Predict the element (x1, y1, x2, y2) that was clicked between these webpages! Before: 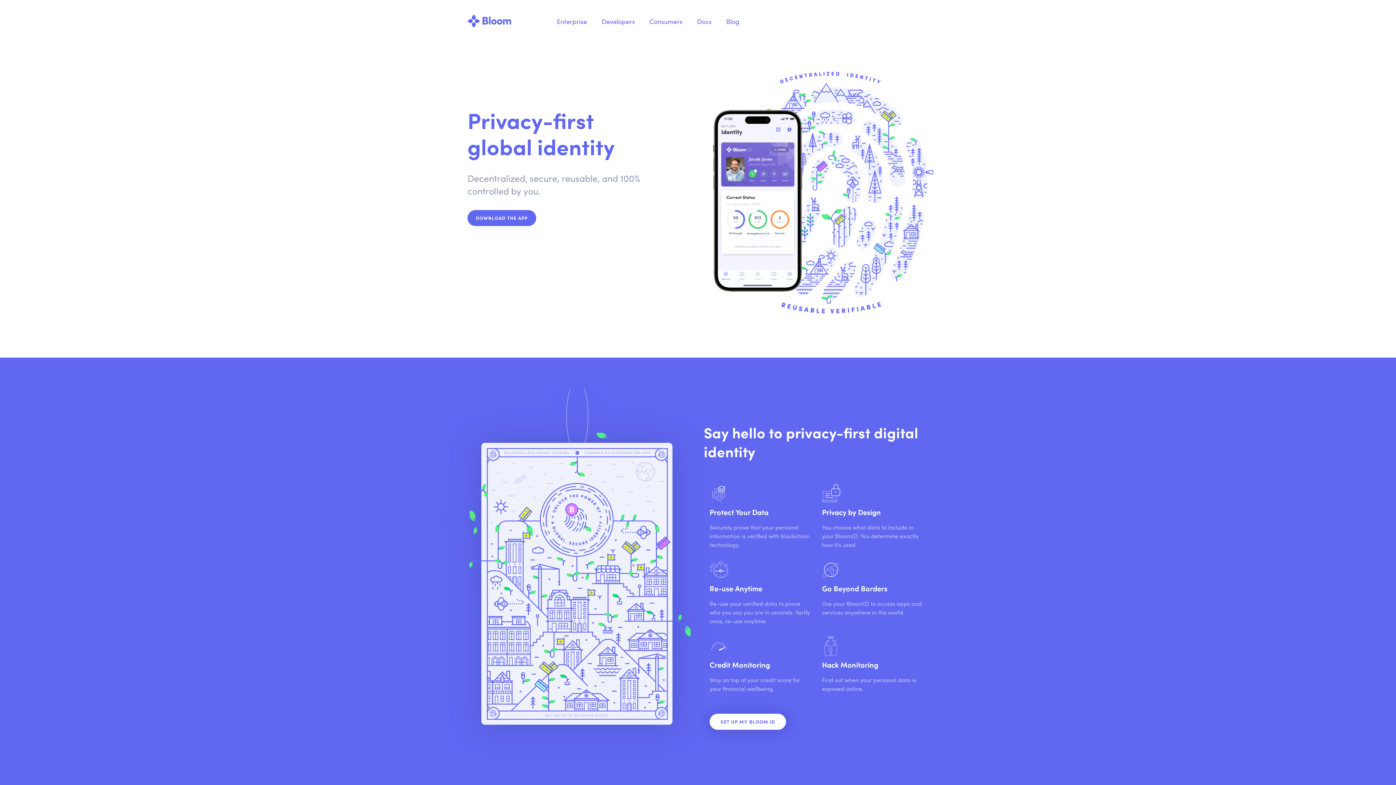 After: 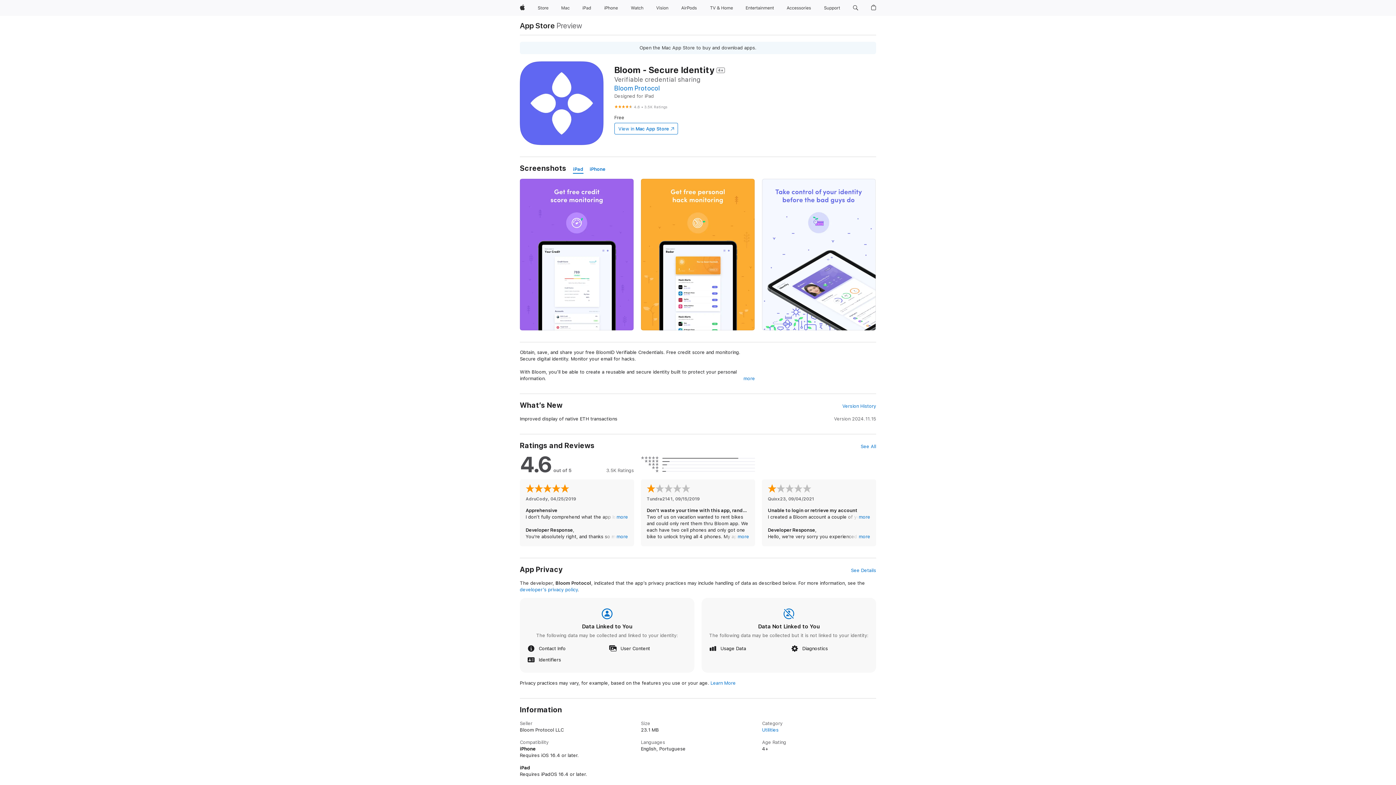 Action: bbox: (709, 714, 786, 730) label: SET UP MY BLOOM ID